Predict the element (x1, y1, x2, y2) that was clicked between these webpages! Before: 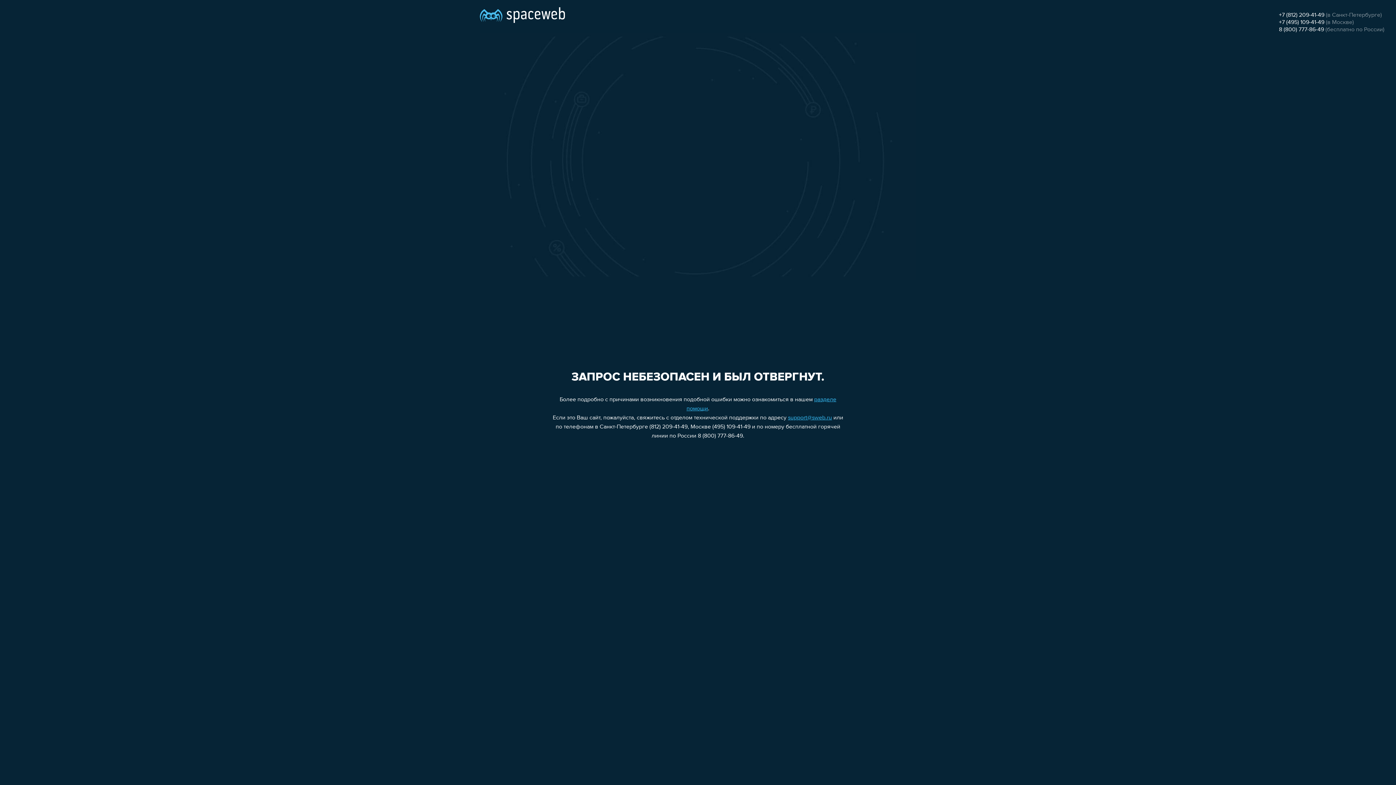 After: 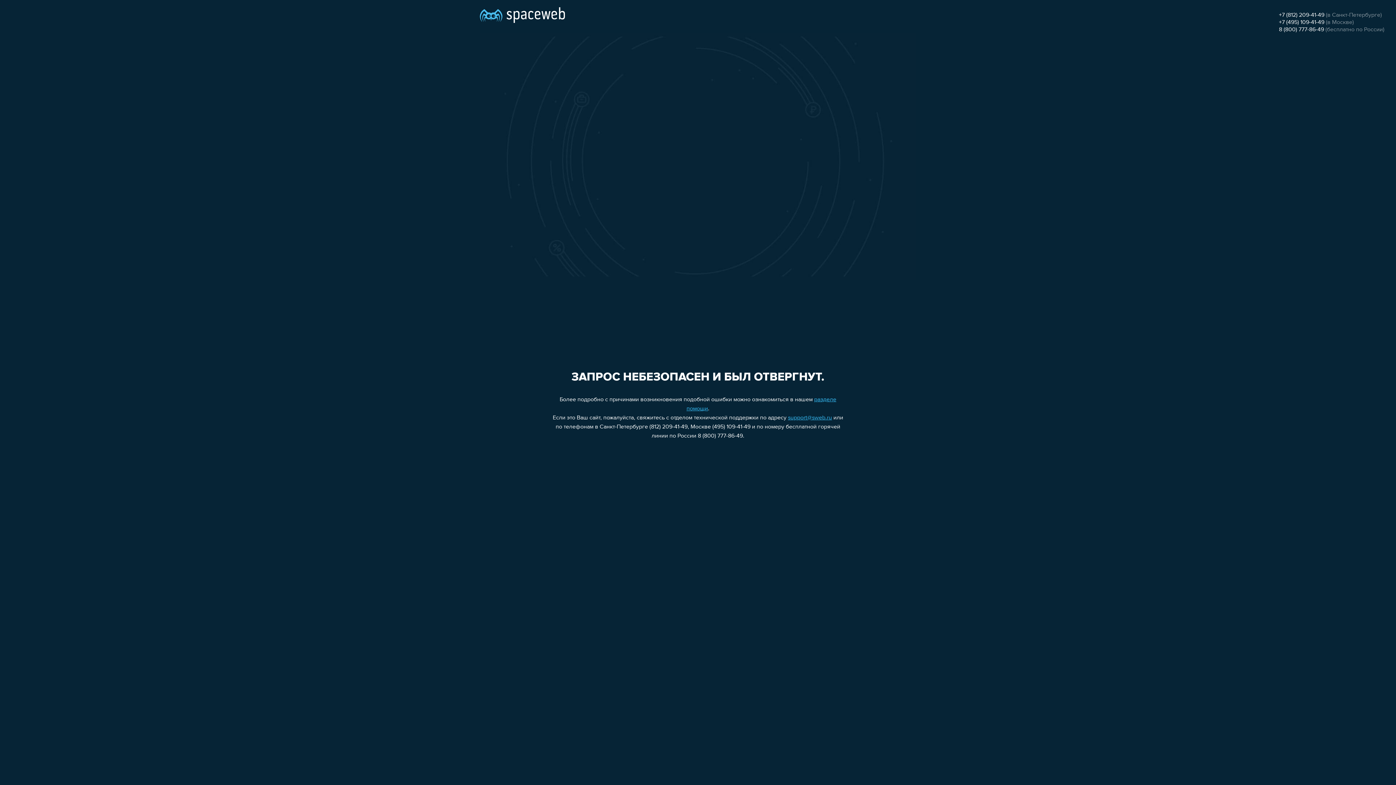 Action: label: +7 (812) 209-41-49 bbox: (1279, 12, 1324, 18)